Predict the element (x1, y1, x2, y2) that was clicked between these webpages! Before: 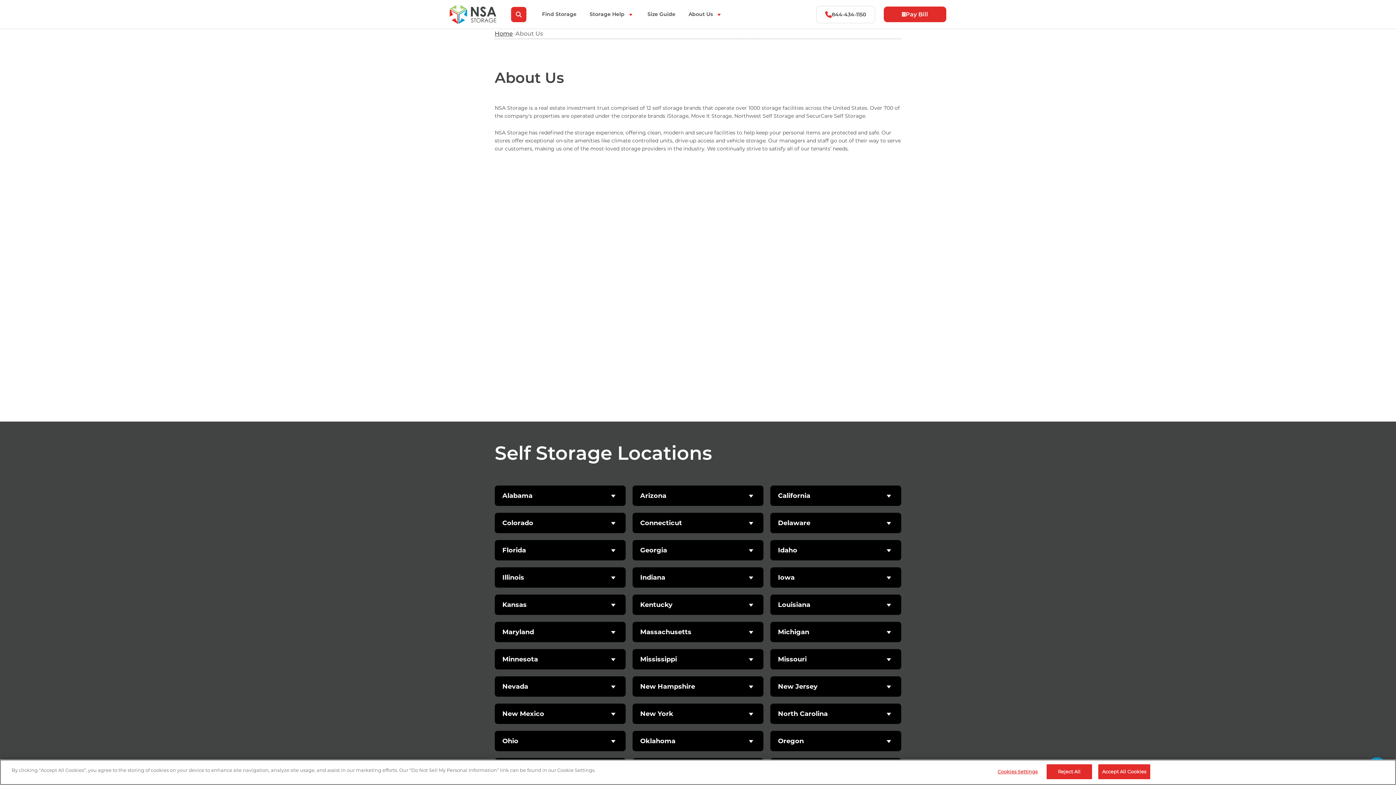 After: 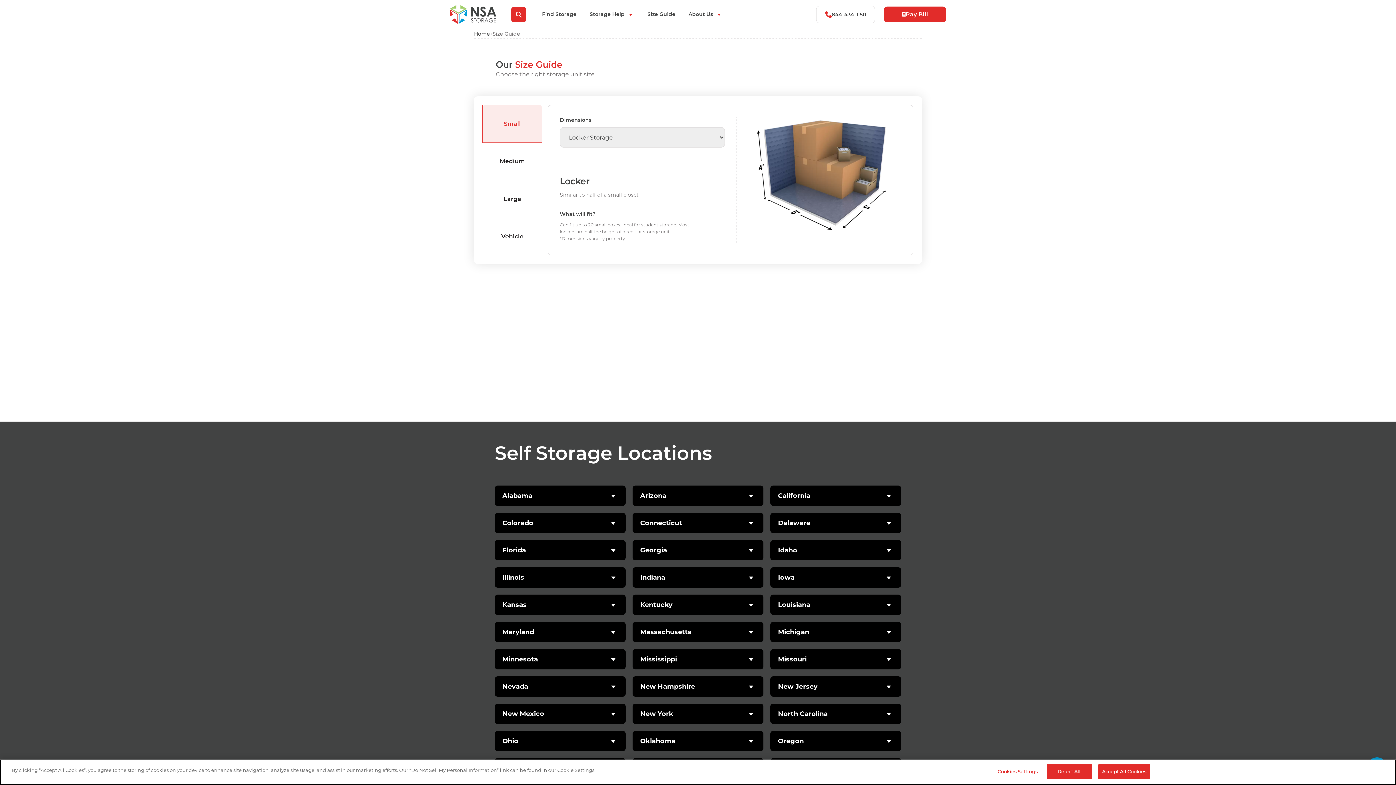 Action: bbox: (641, 6, 681, 22) label: Size Guide